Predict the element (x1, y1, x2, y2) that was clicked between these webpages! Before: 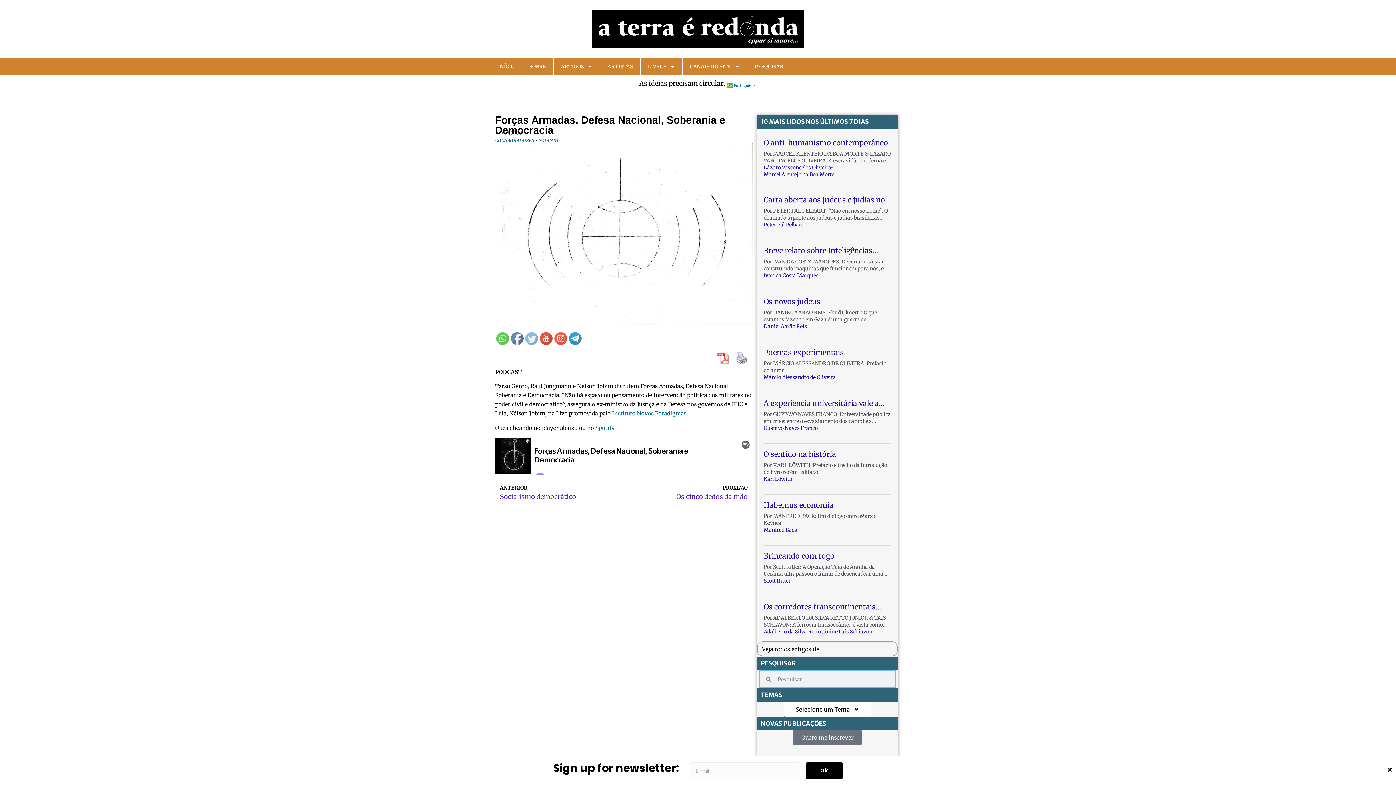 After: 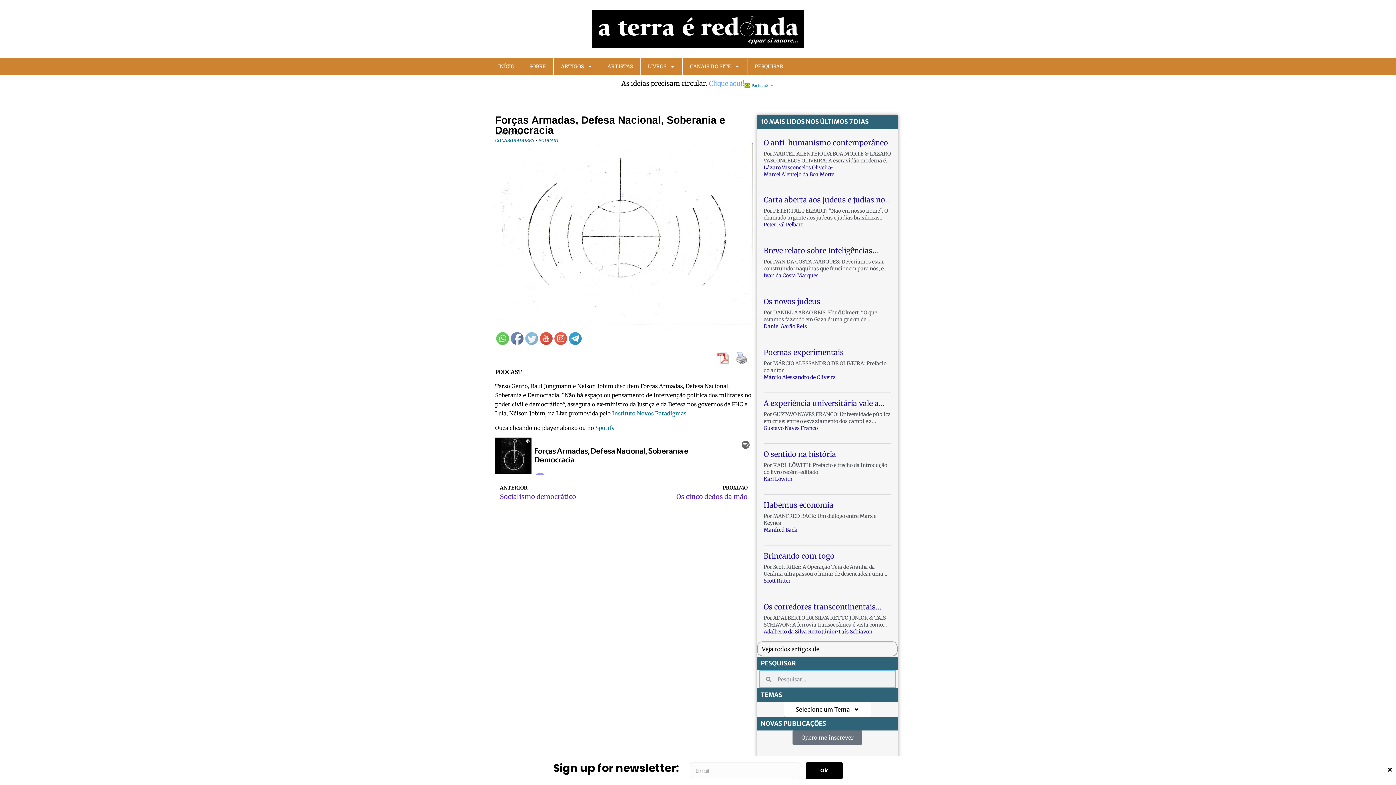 Action: bbox: (713, 350, 732, 365)